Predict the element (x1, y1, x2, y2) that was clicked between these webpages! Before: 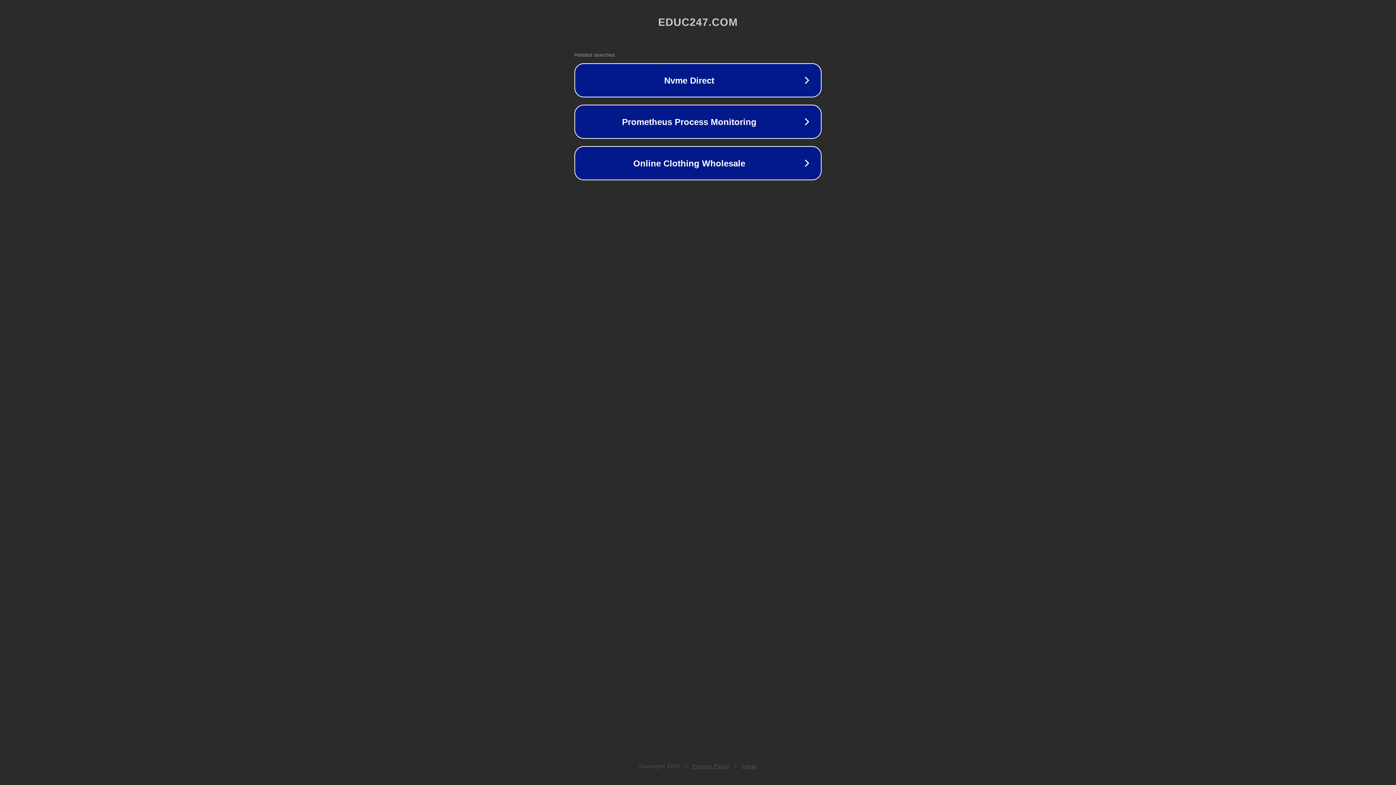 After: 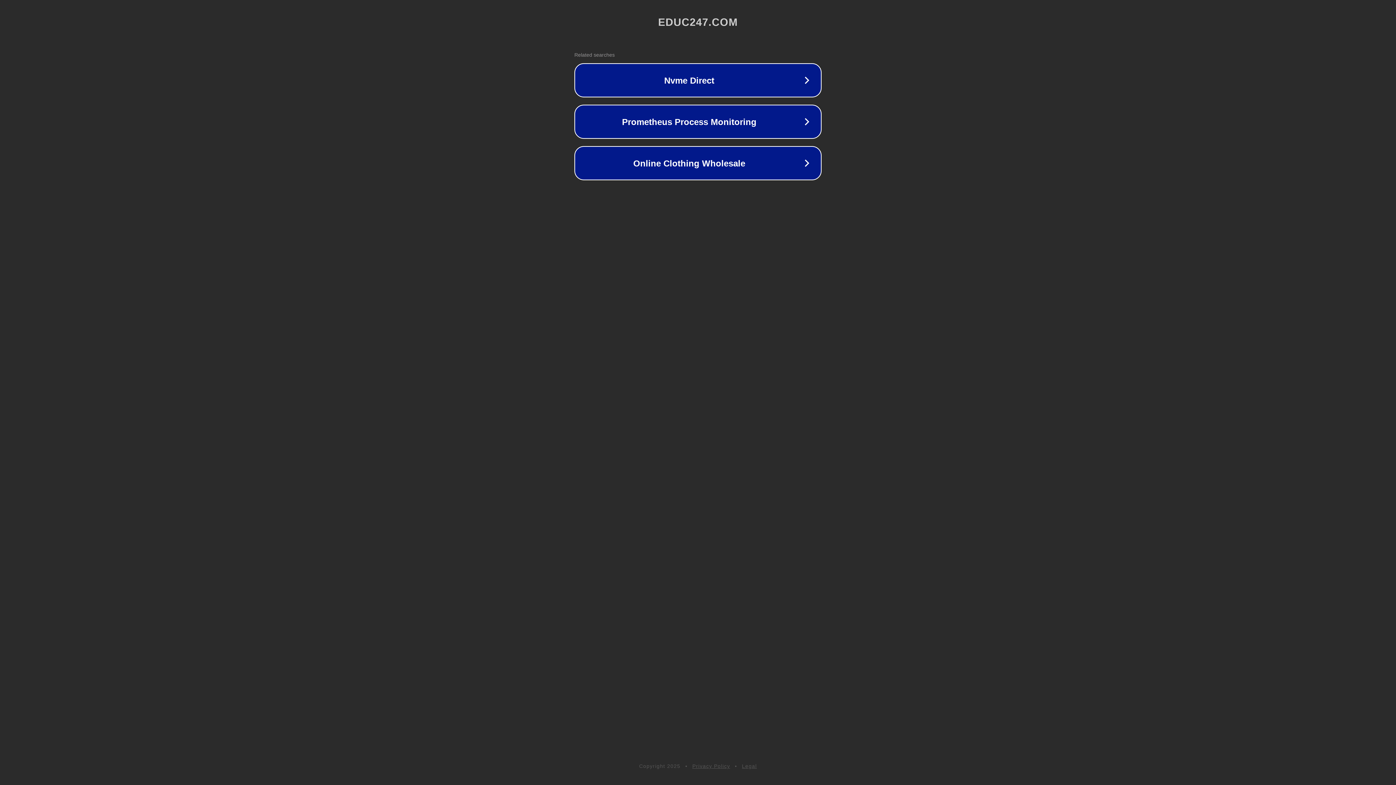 Action: bbox: (692, 763, 730, 769) label: Privacy Policy